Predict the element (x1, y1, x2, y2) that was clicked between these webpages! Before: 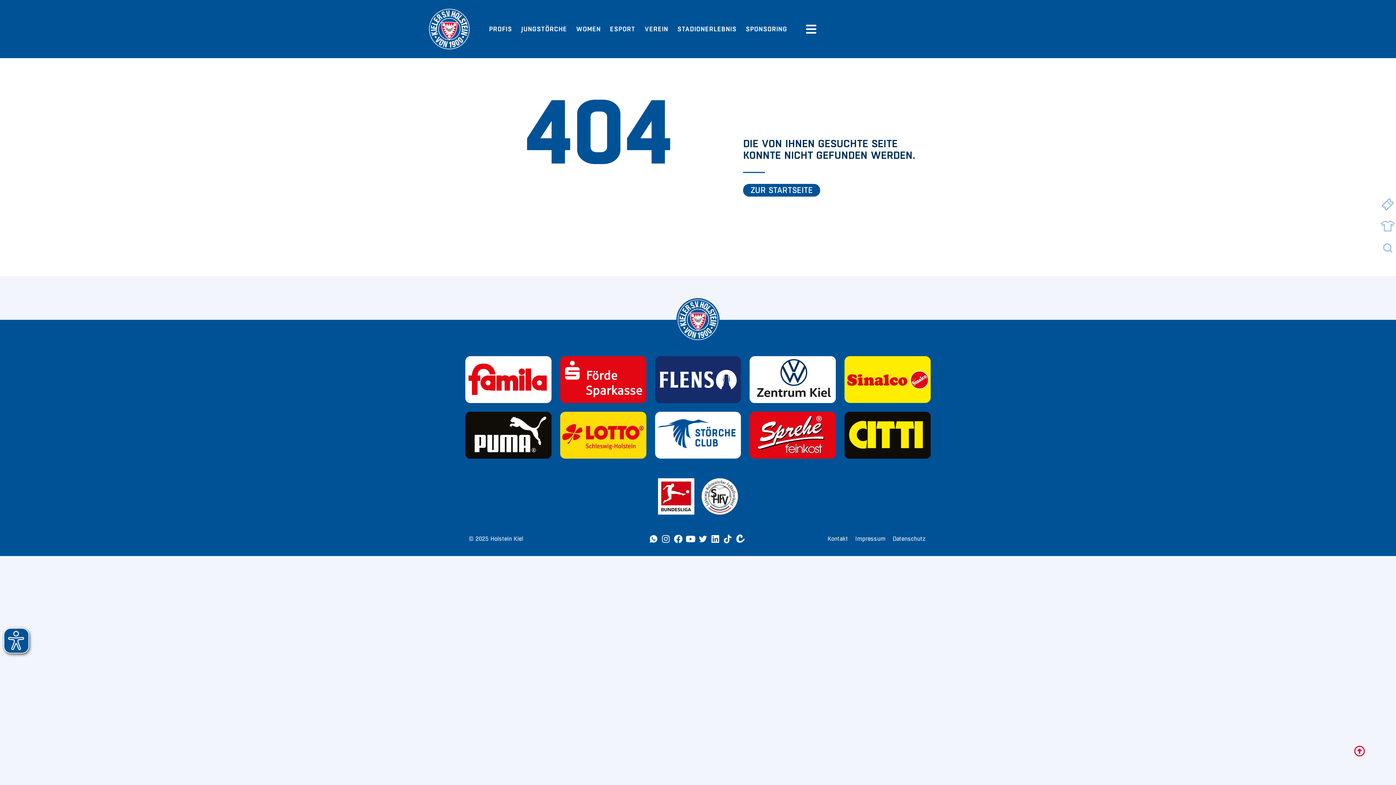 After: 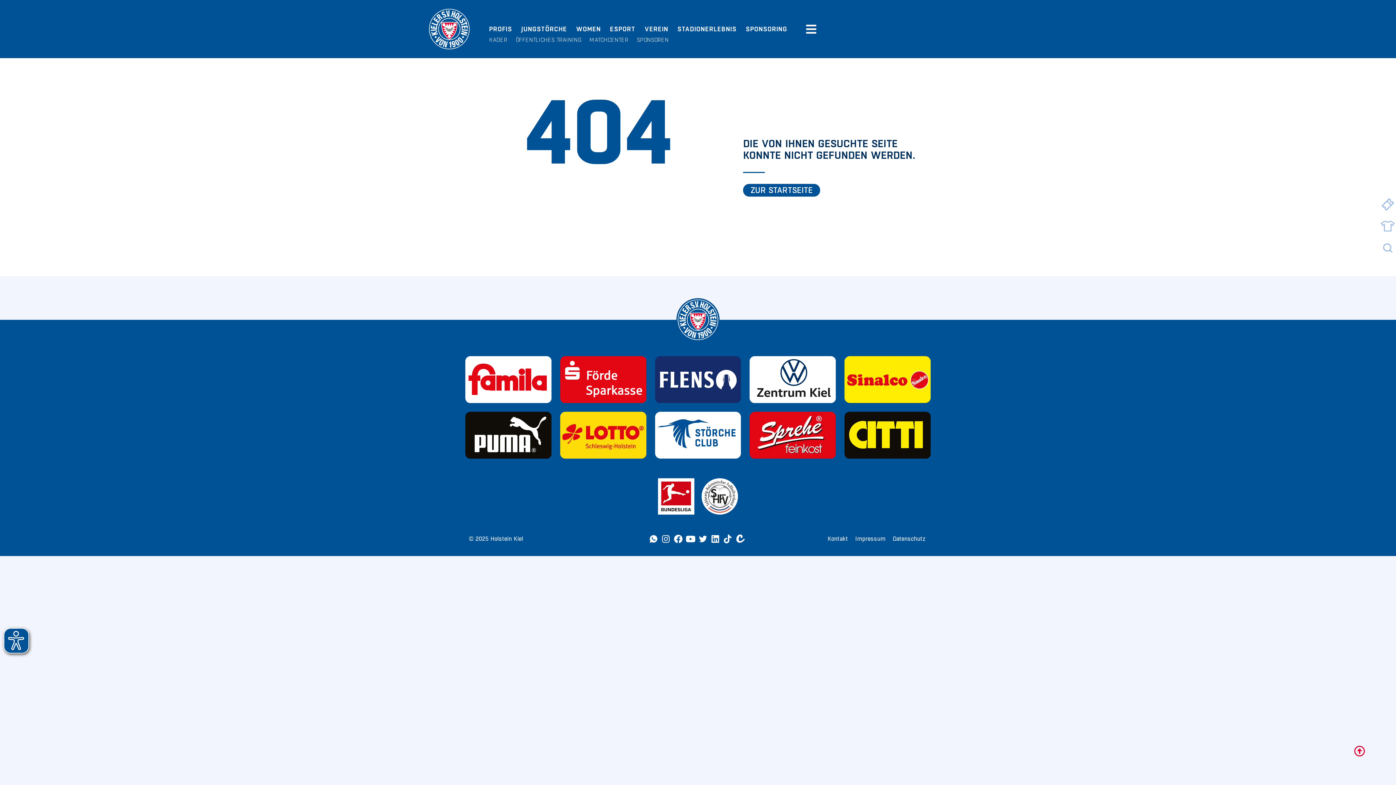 Action: bbox: (489, 25, 515, 32) label: PROFIS